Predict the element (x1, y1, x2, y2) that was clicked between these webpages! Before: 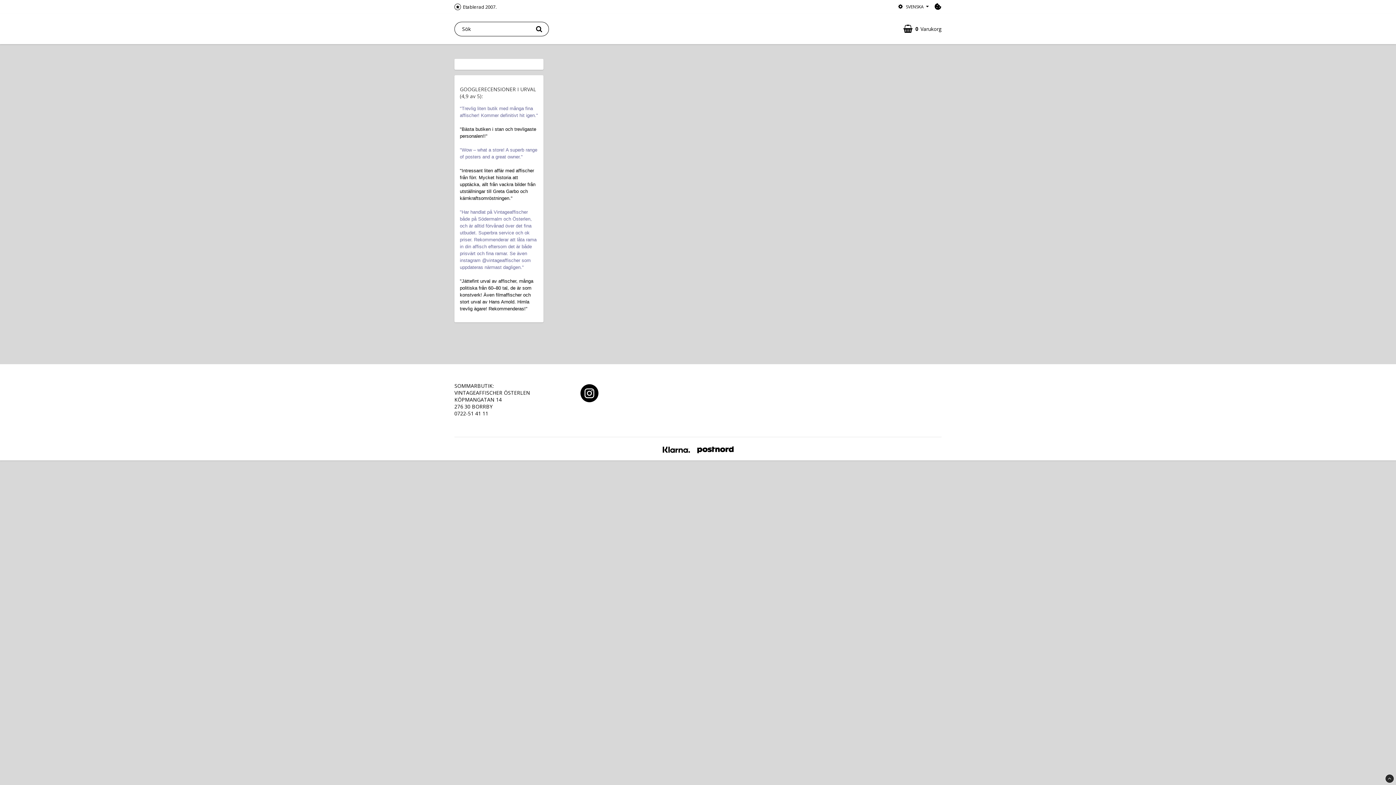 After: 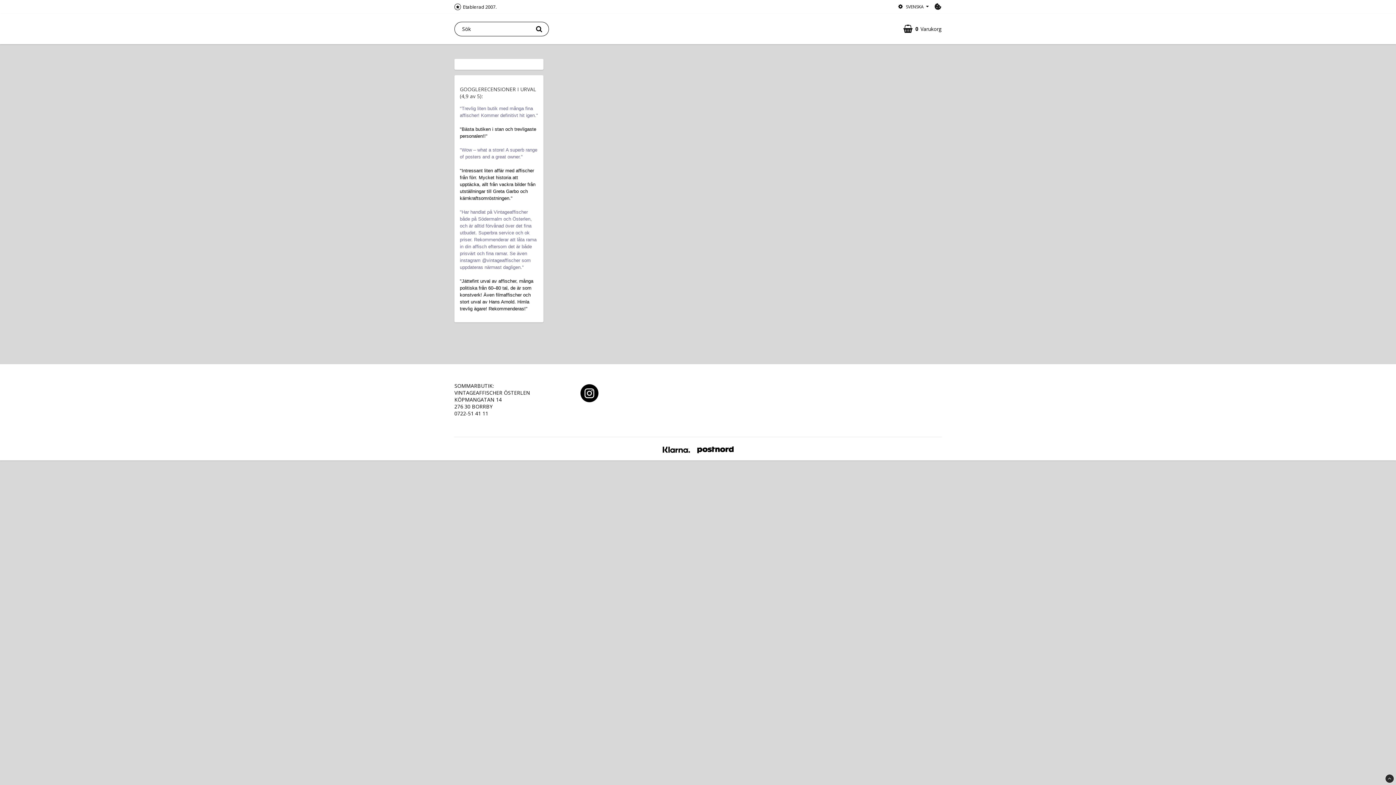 Action: label: Cookie-inställningar bbox: (934, 2, 941, 10)